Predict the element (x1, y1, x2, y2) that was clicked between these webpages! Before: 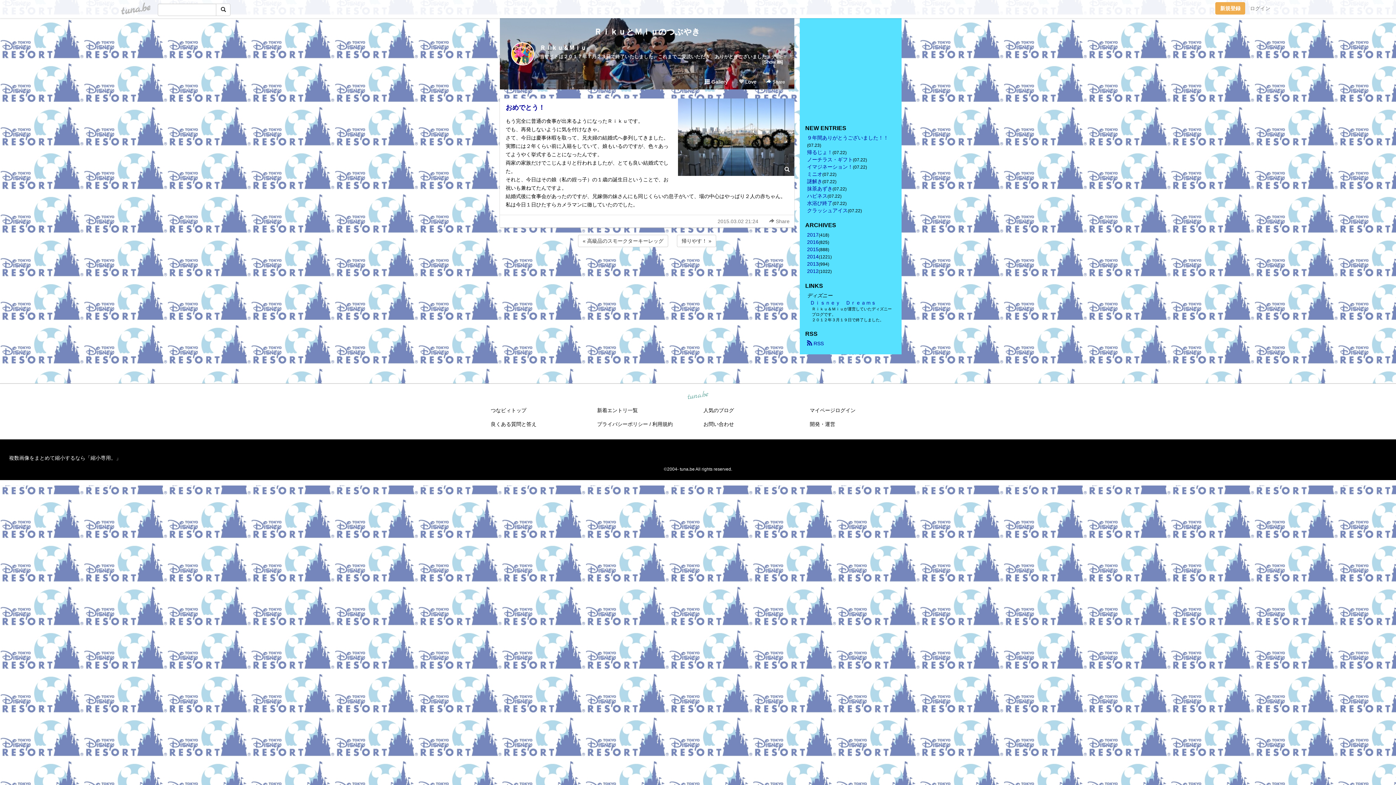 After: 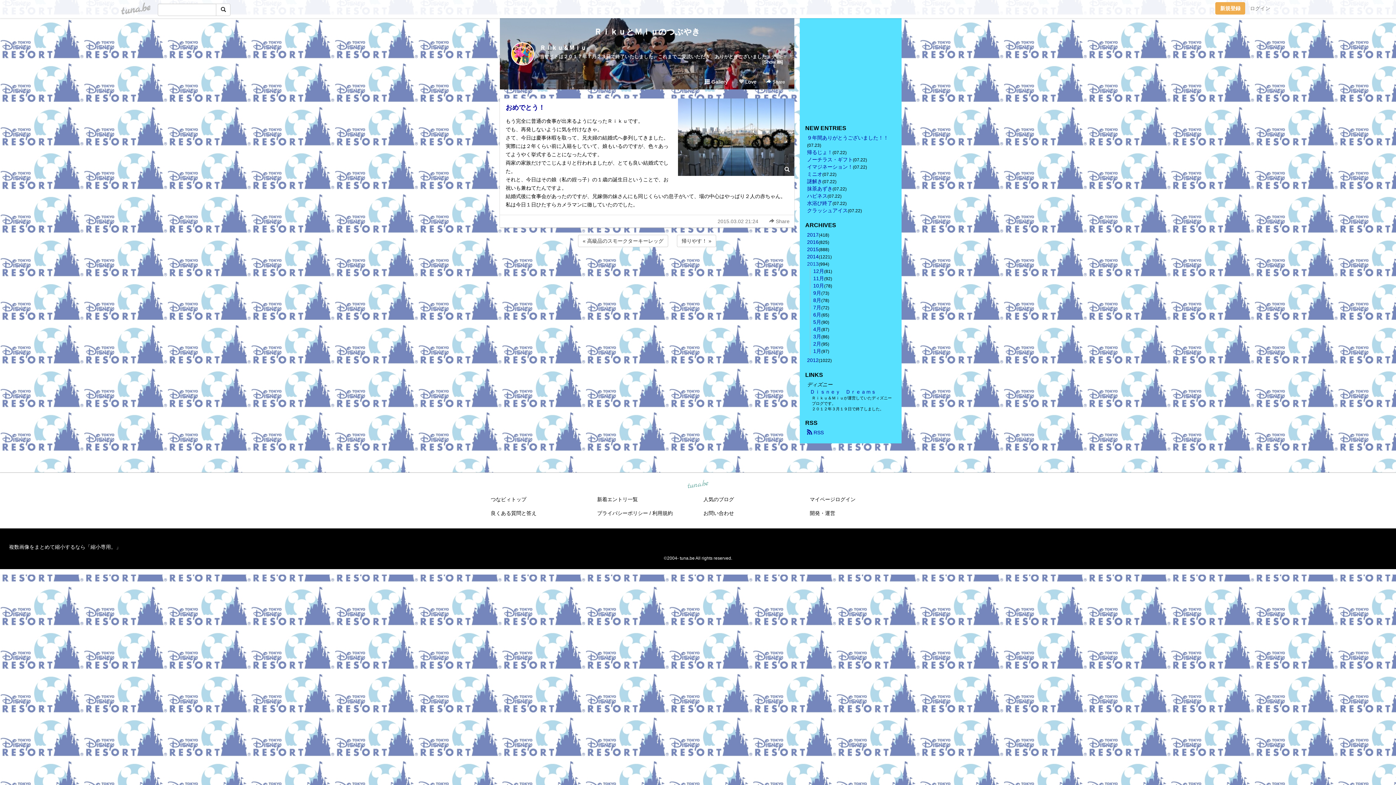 Action: label: 2013 bbox: (807, 261, 818, 266)